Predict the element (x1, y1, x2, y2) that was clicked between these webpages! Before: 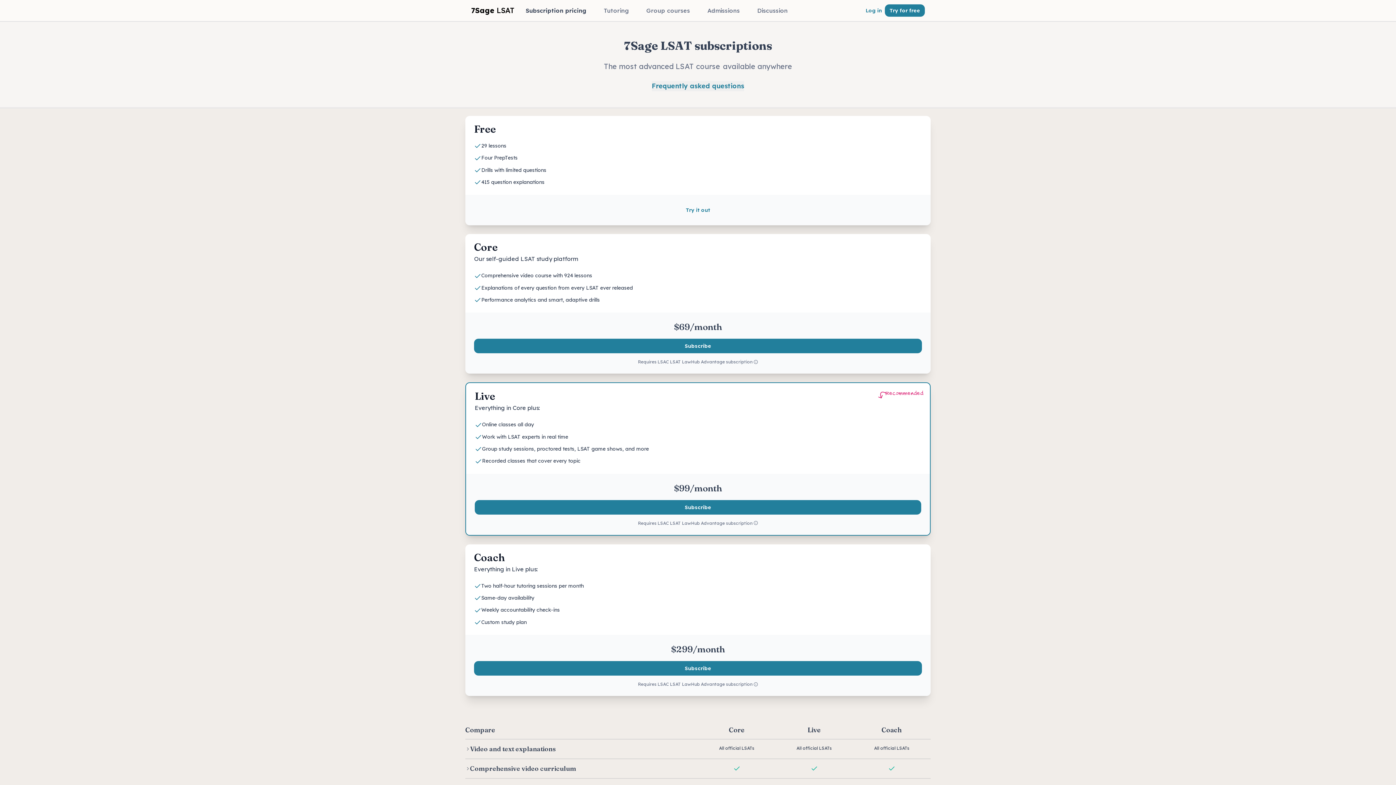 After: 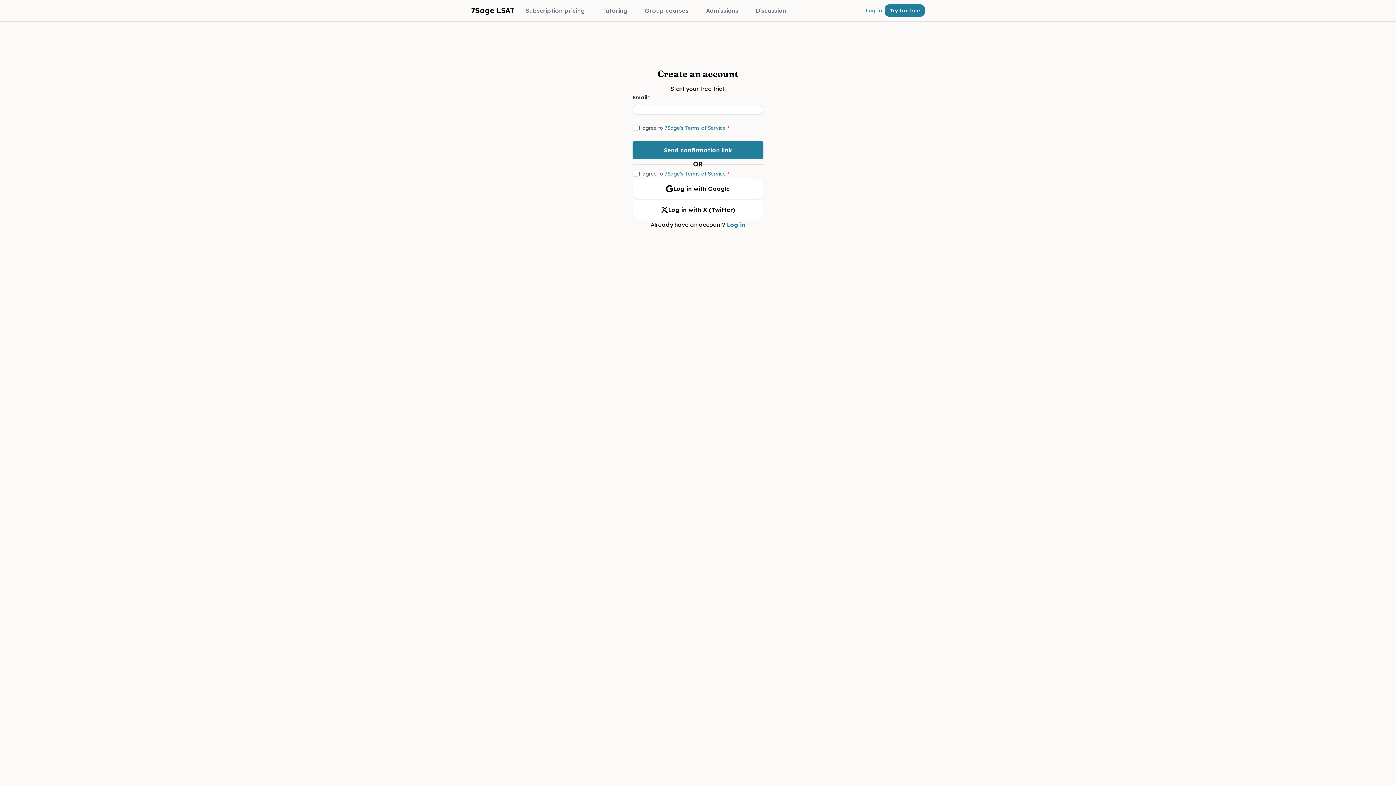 Action: bbox: (885, 4, 925, 16) label: Try for free